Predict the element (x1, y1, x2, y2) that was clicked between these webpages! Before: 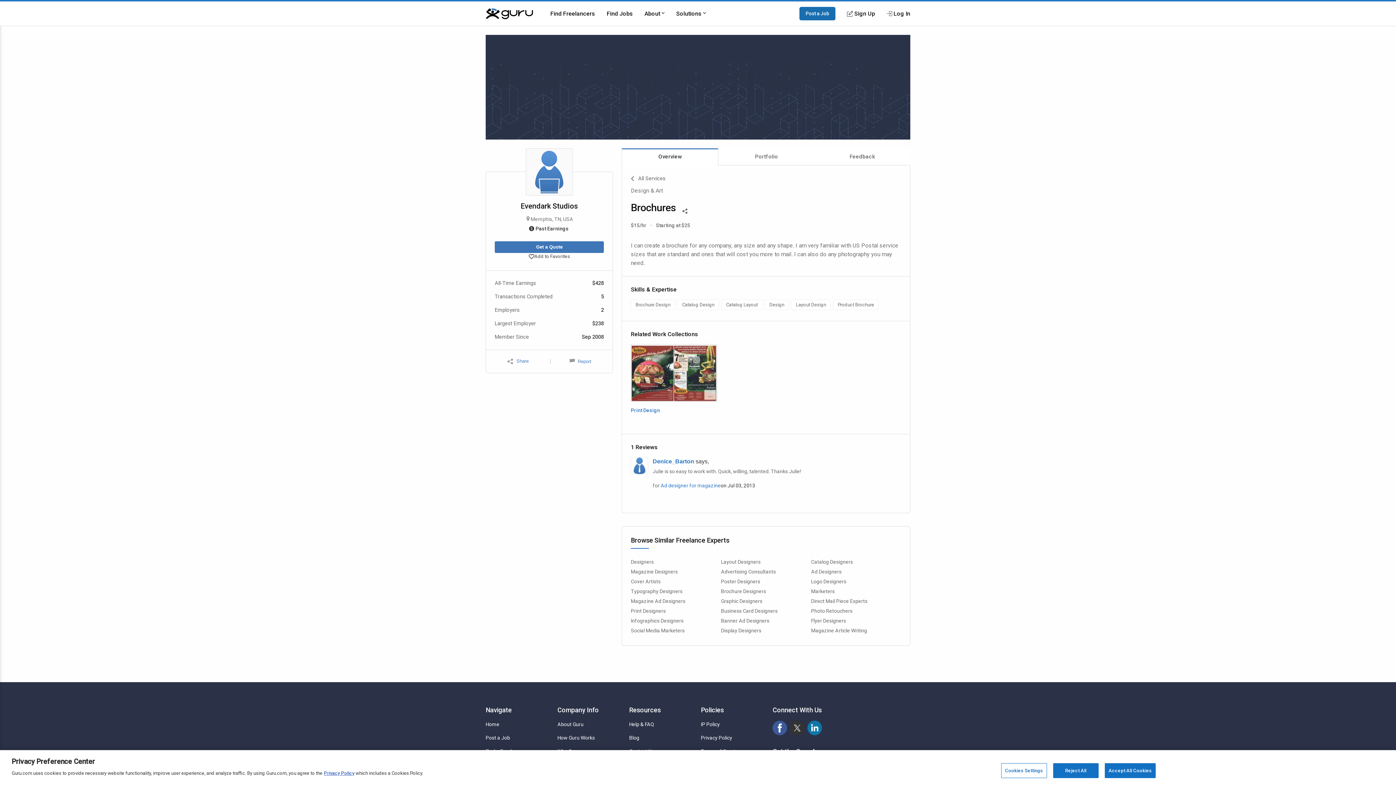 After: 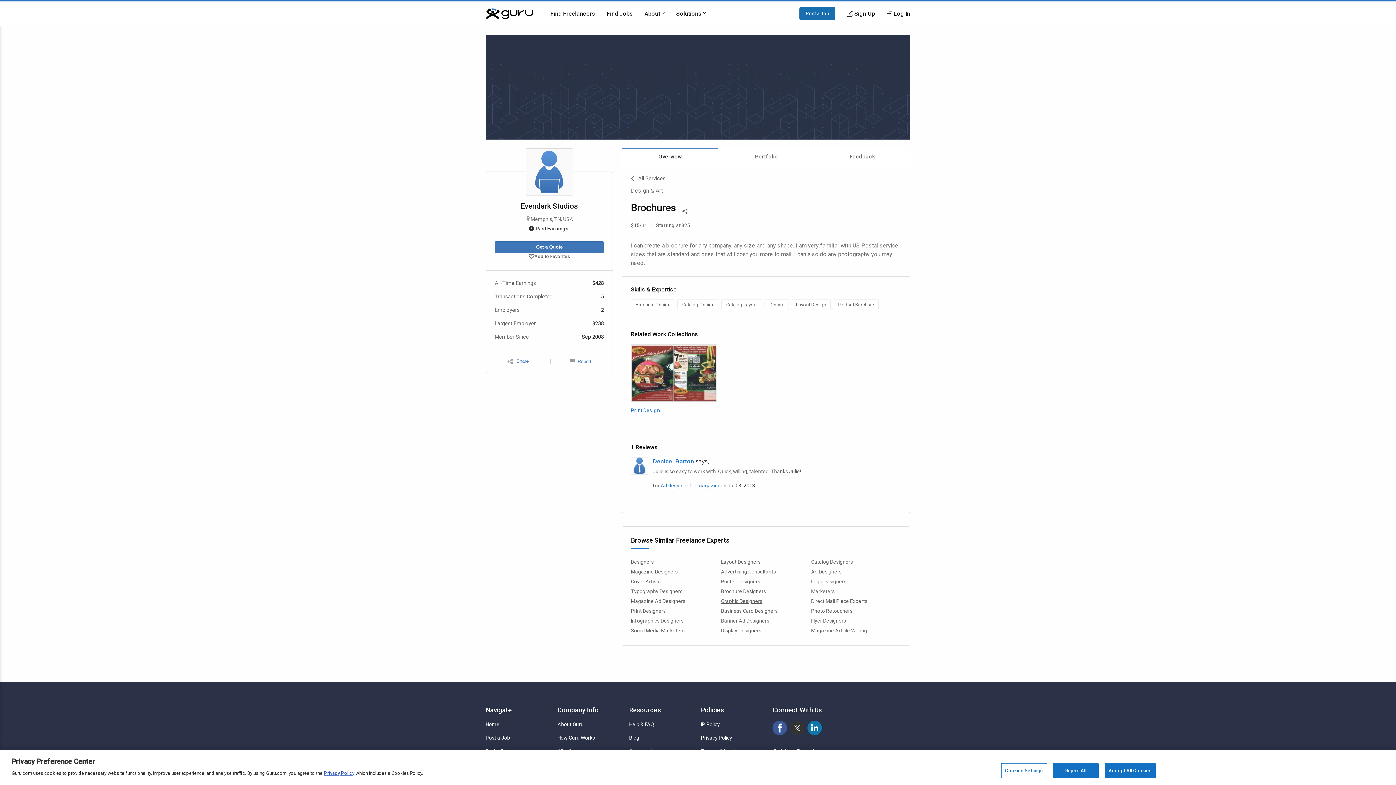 Action: bbox: (721, 598, 762, 604) label: Graphic Designers